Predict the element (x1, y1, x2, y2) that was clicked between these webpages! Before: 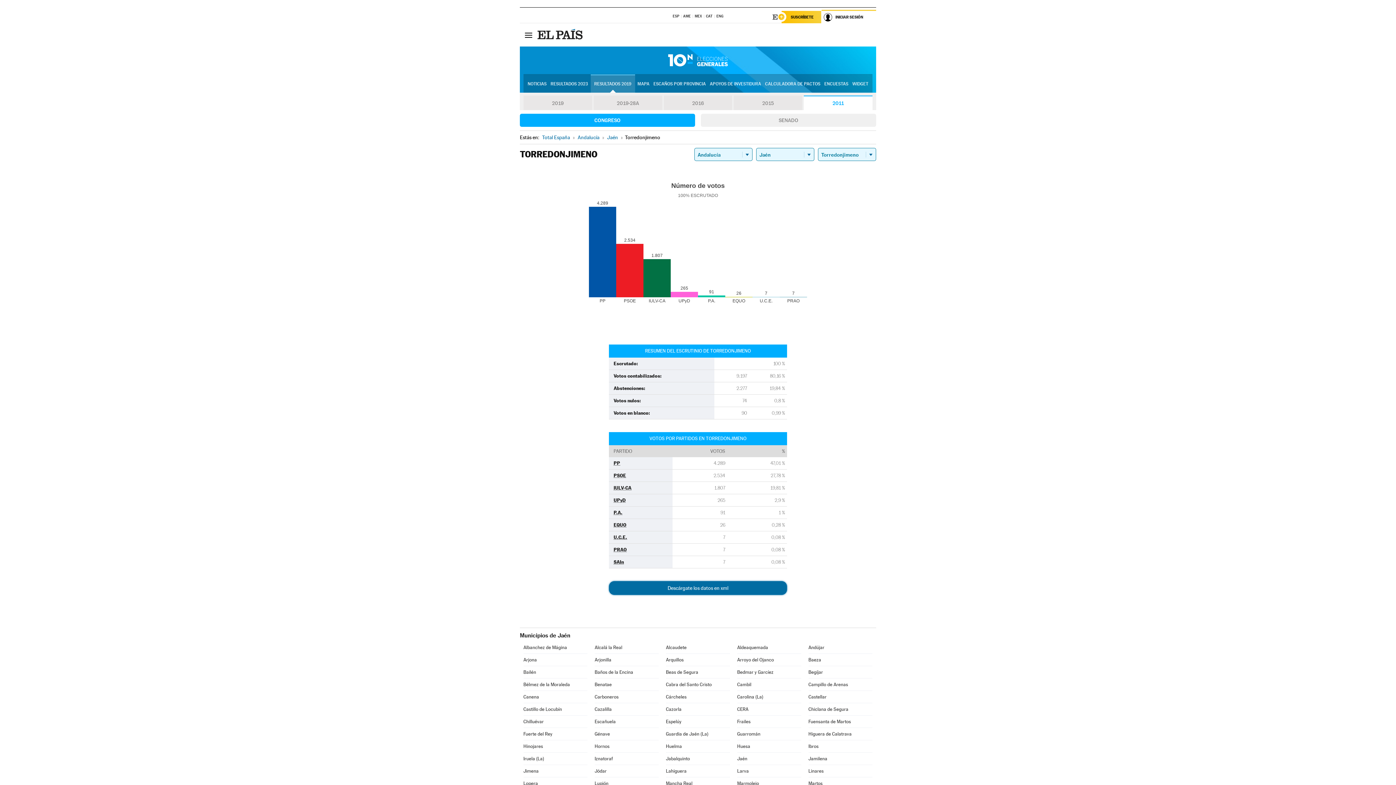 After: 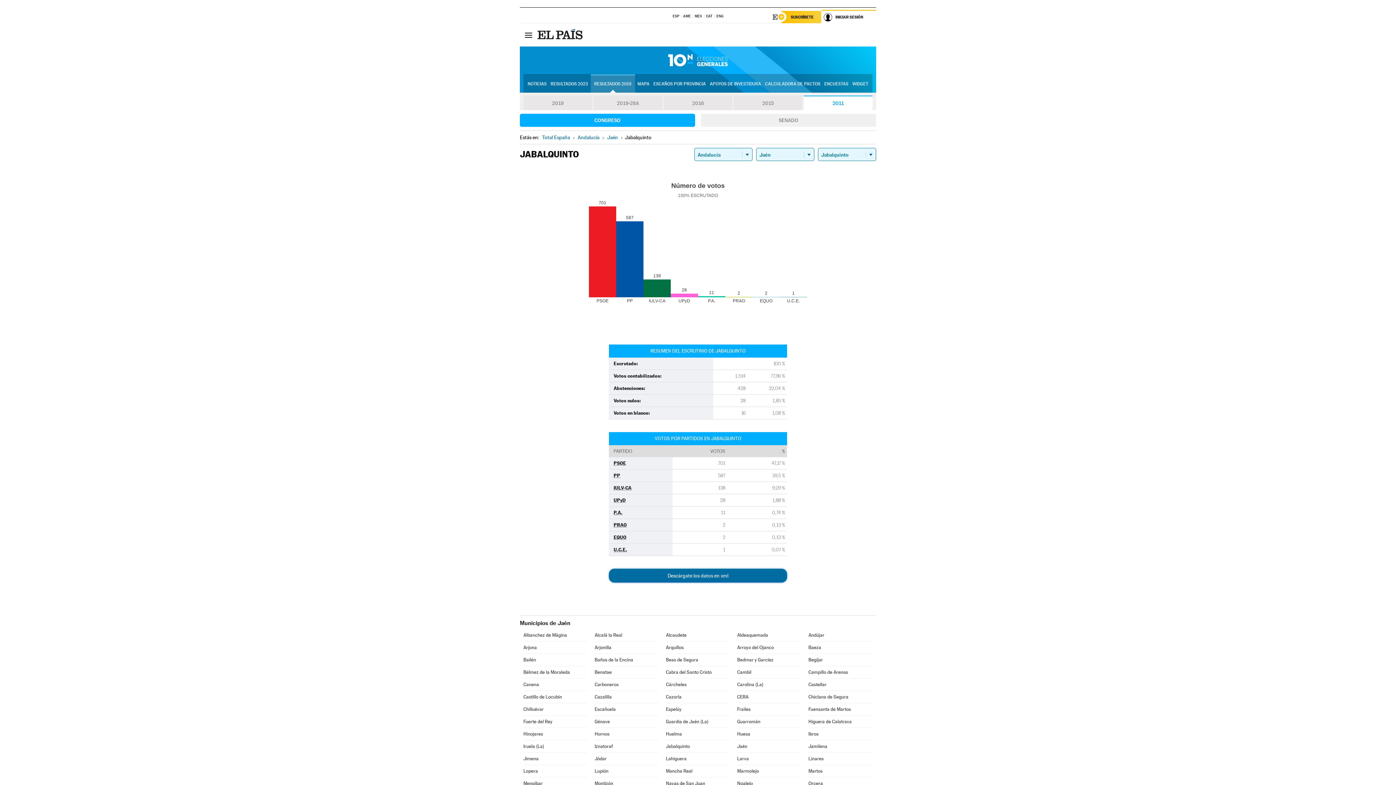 Action: label: Jabalquinto bbox: (666, 753, 730, 765)